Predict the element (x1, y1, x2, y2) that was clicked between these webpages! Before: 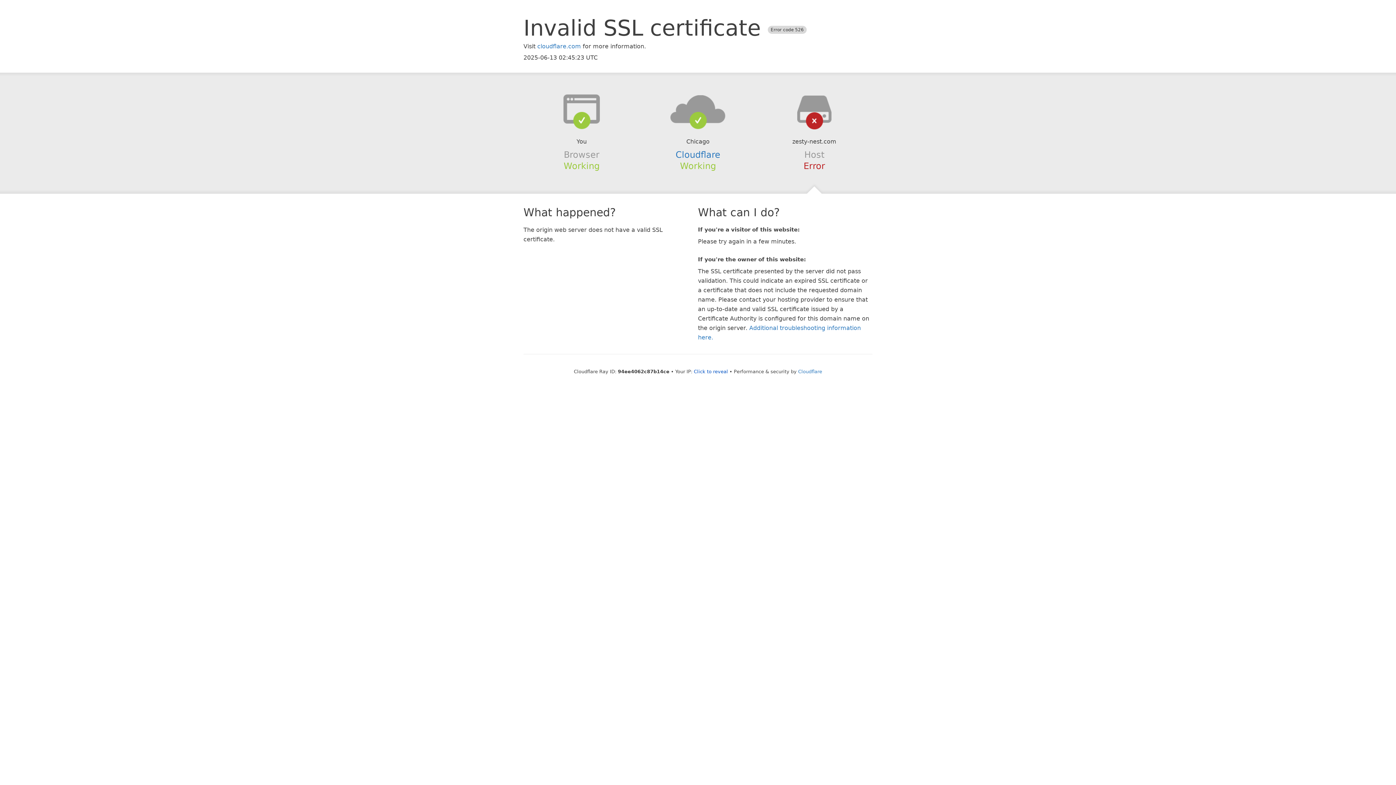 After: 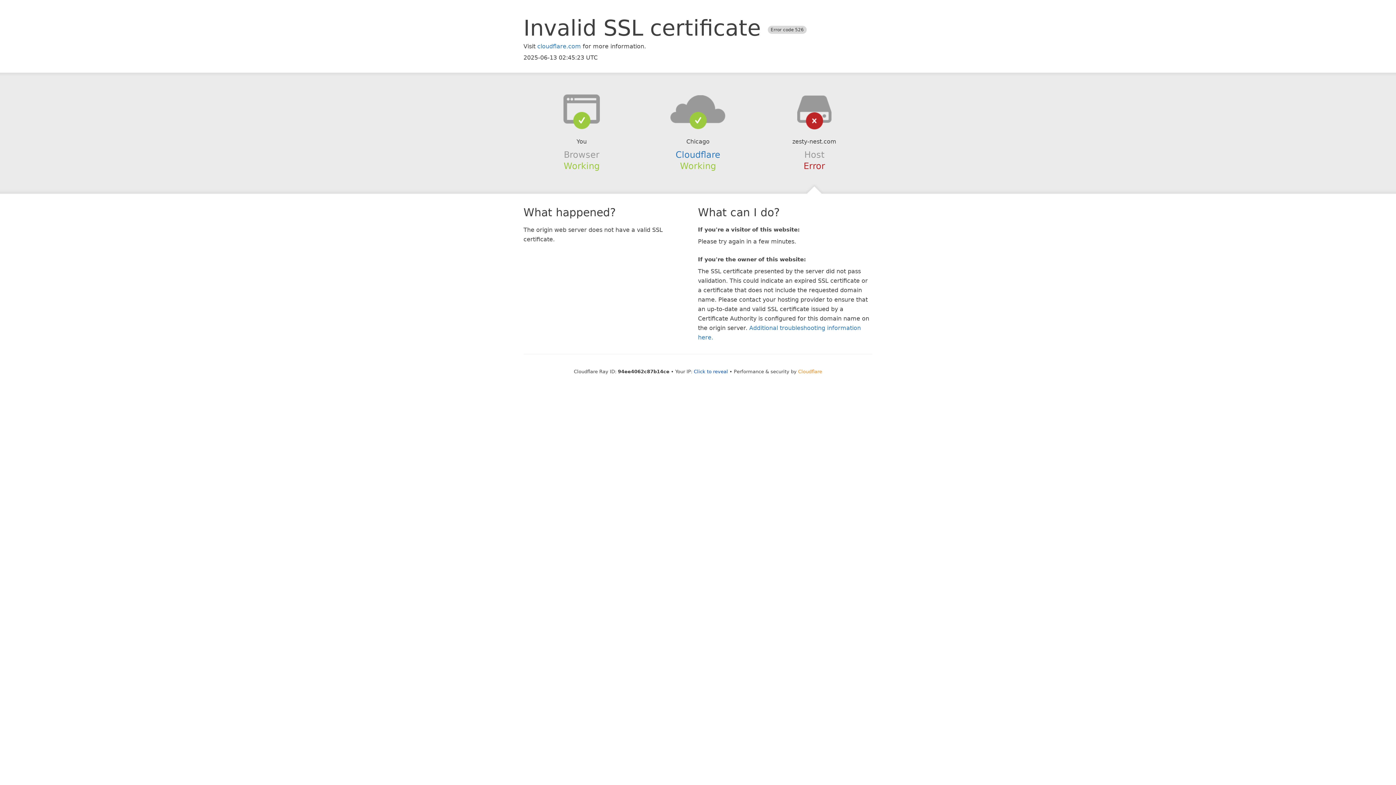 Action: label: Cloudflare bbox: (798, 368, 822, 374)